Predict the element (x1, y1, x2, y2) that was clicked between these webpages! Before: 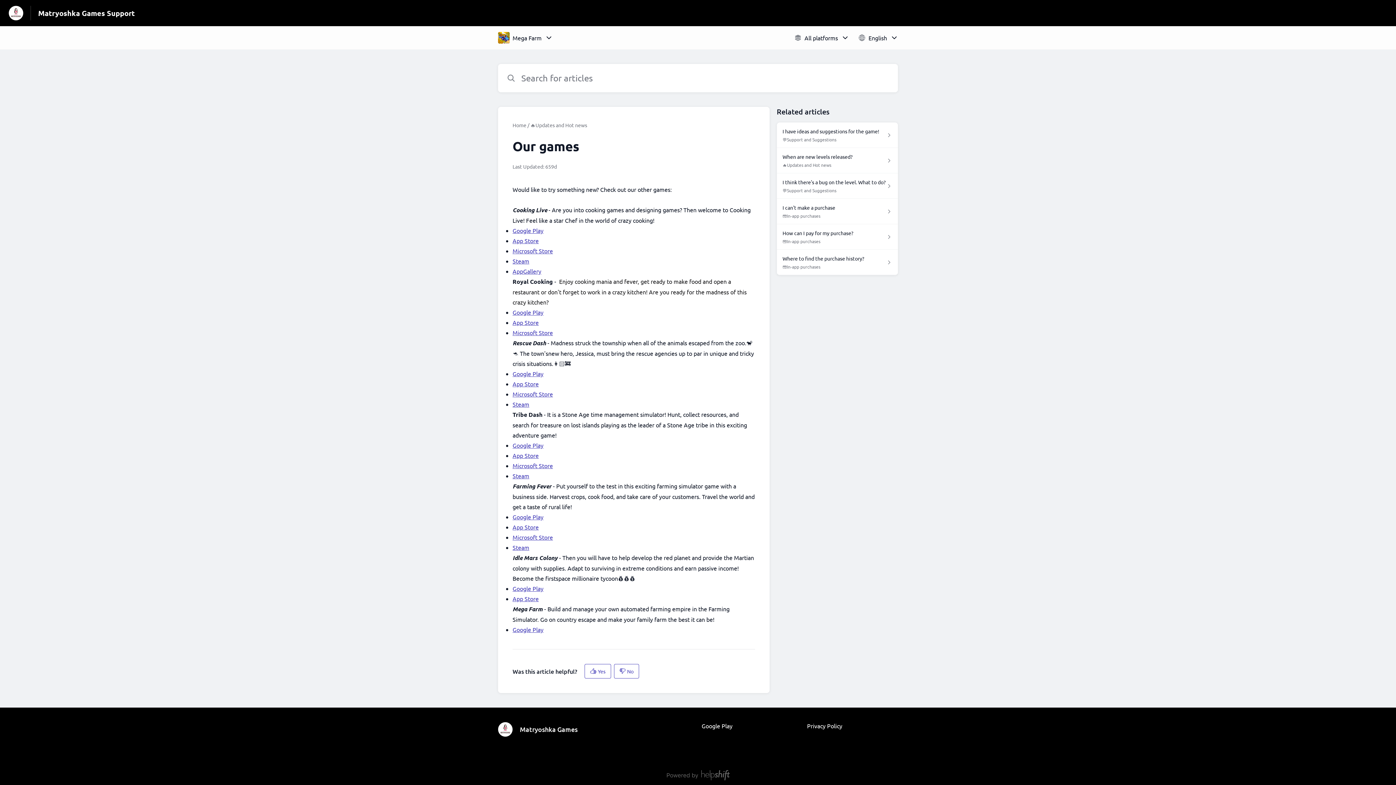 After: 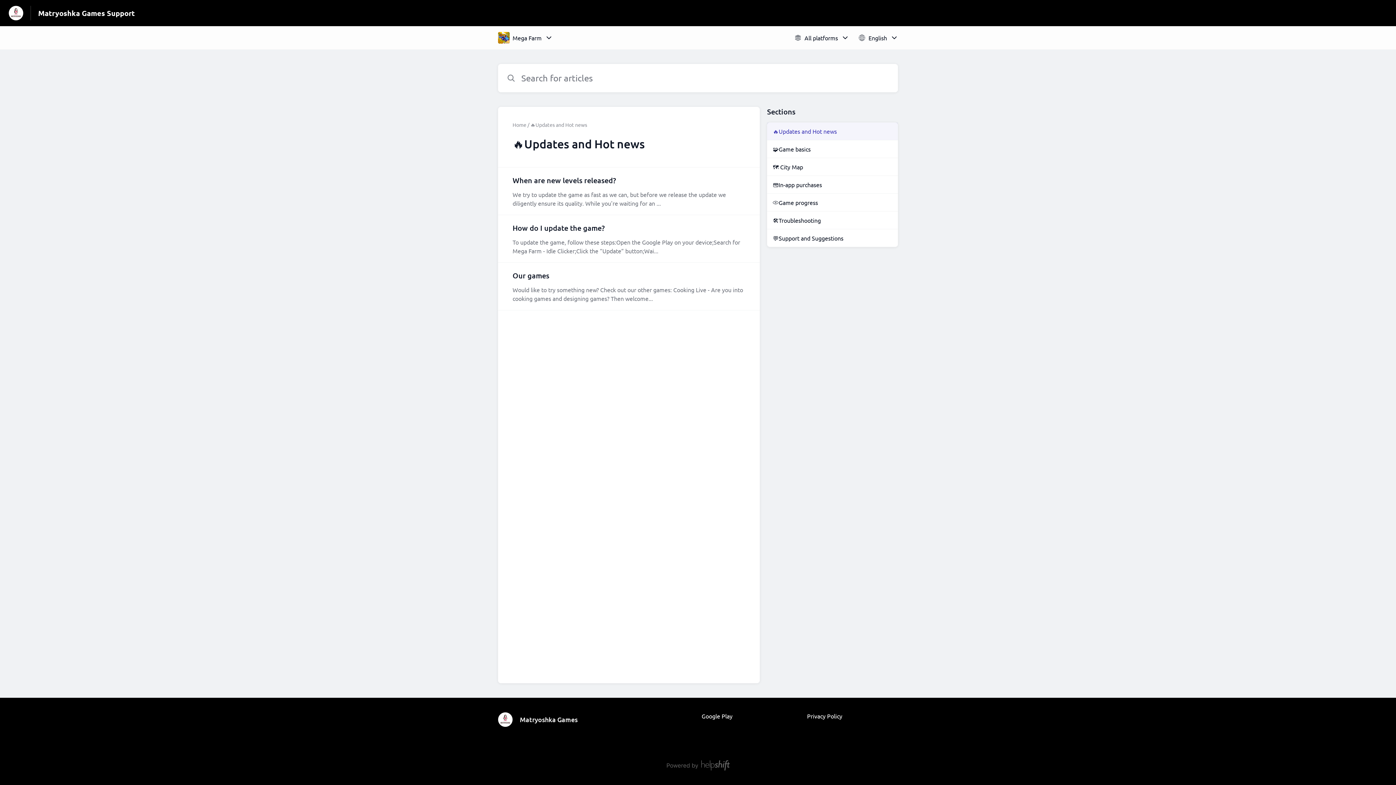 Action: bbox: (530, 121, 587, 128) label: 🔥Updates and Hot news